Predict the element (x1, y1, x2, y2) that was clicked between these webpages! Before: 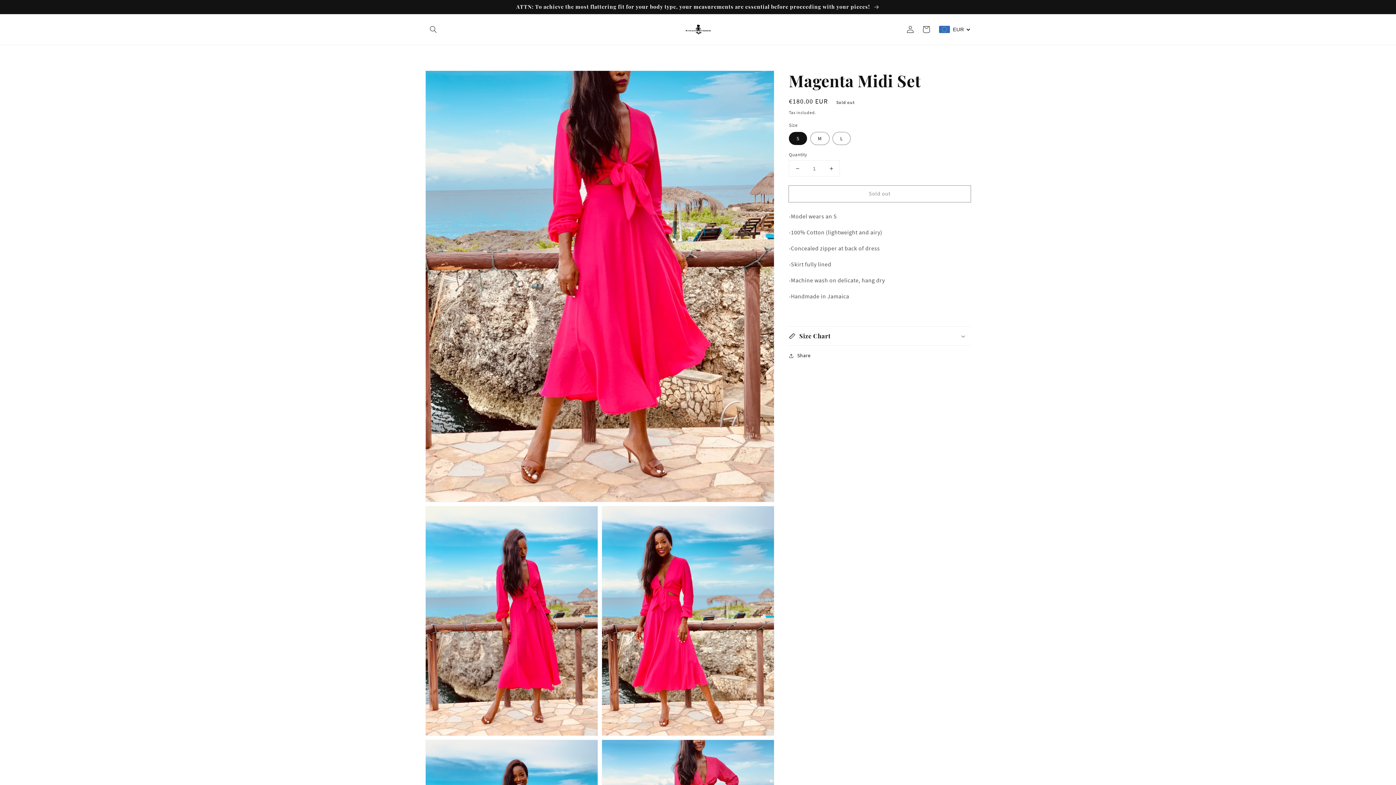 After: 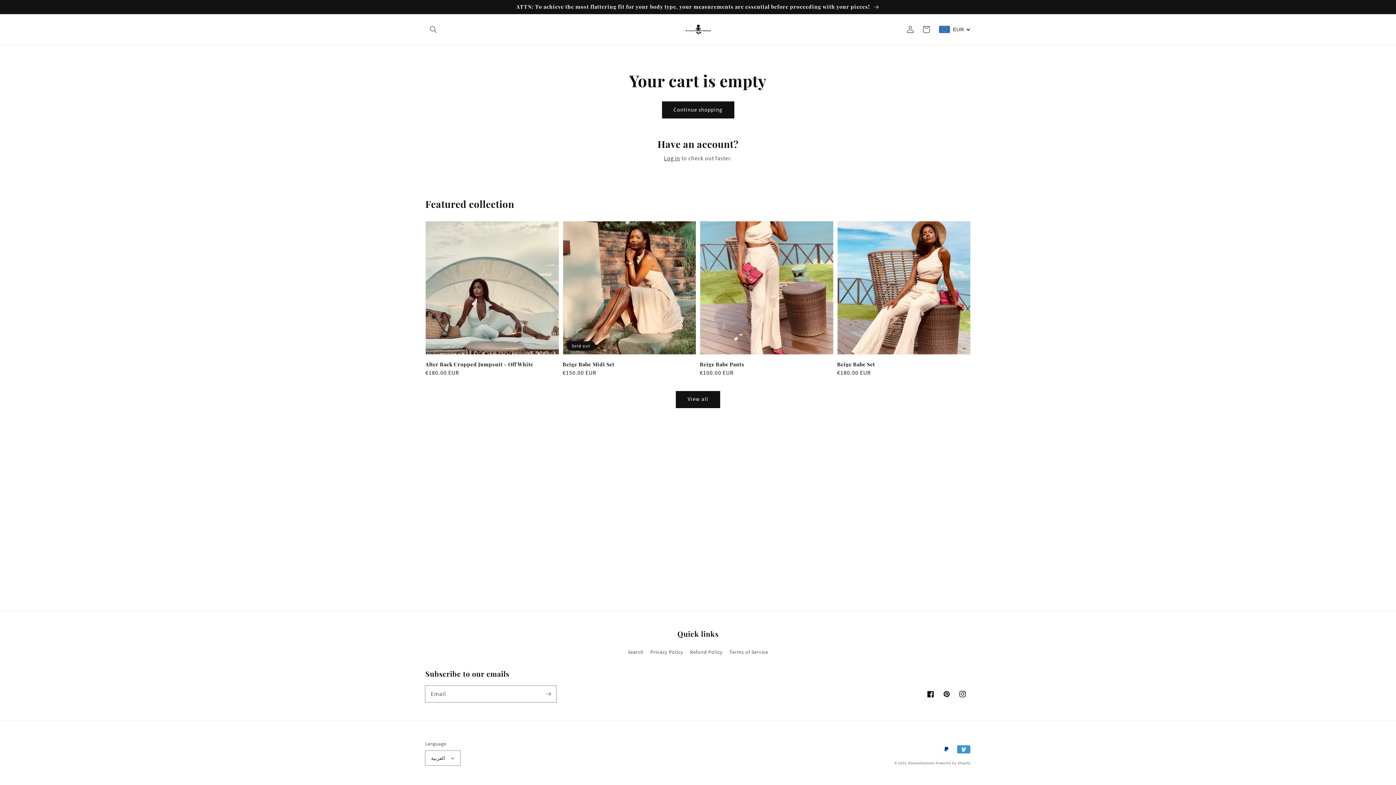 Action: label: Cart bbox: (918, 21, 934, 37)